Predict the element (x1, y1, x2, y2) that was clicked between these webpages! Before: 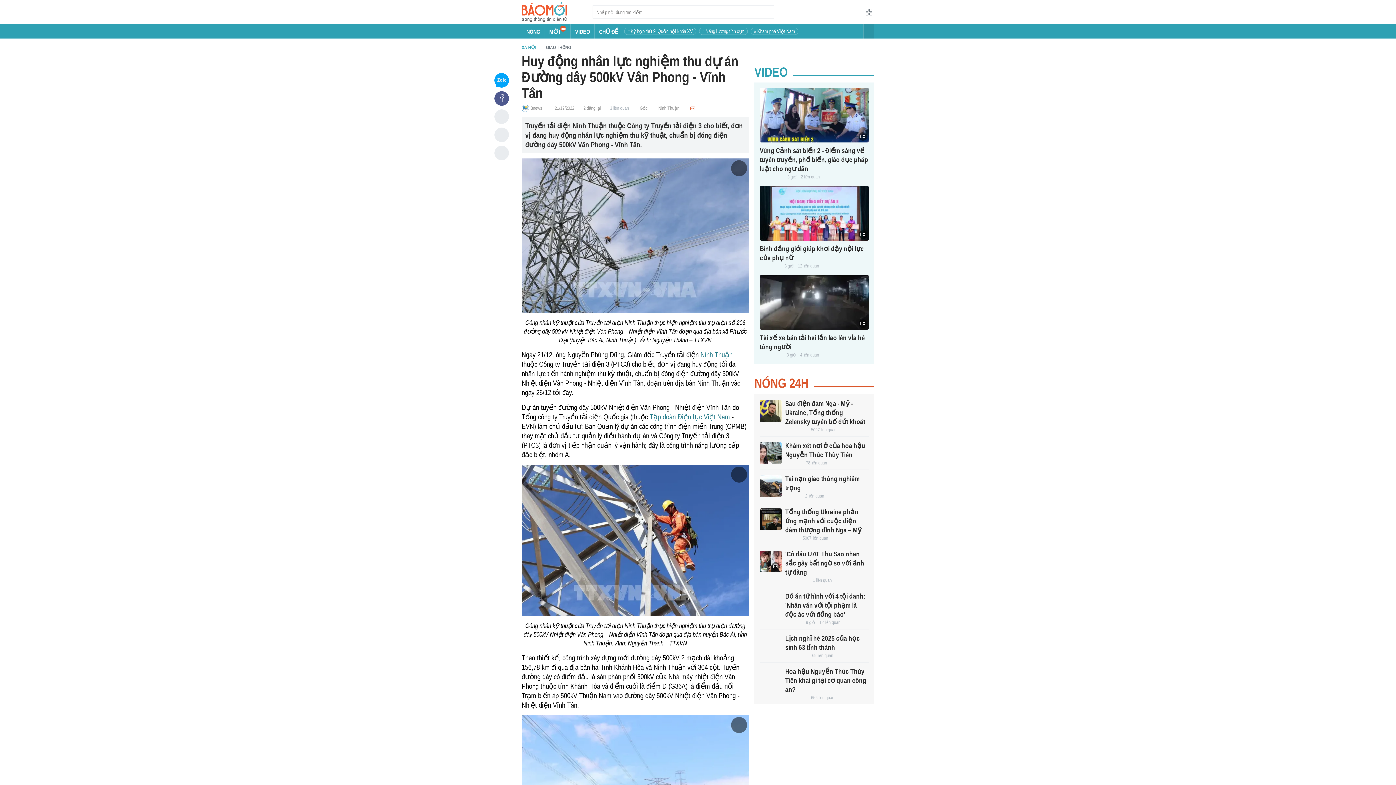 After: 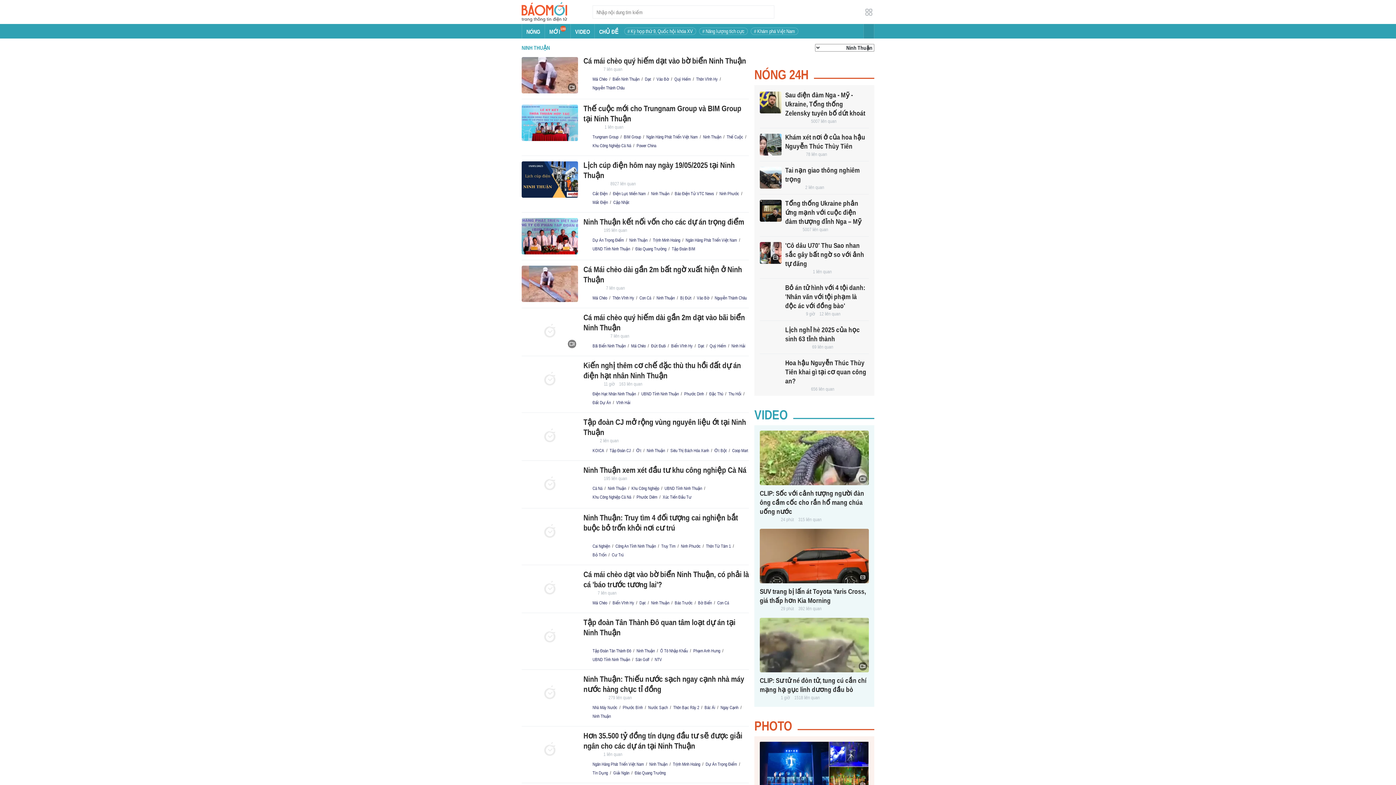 Action: bbox: (656, 104, 679, 112) label: Ninh Thuận